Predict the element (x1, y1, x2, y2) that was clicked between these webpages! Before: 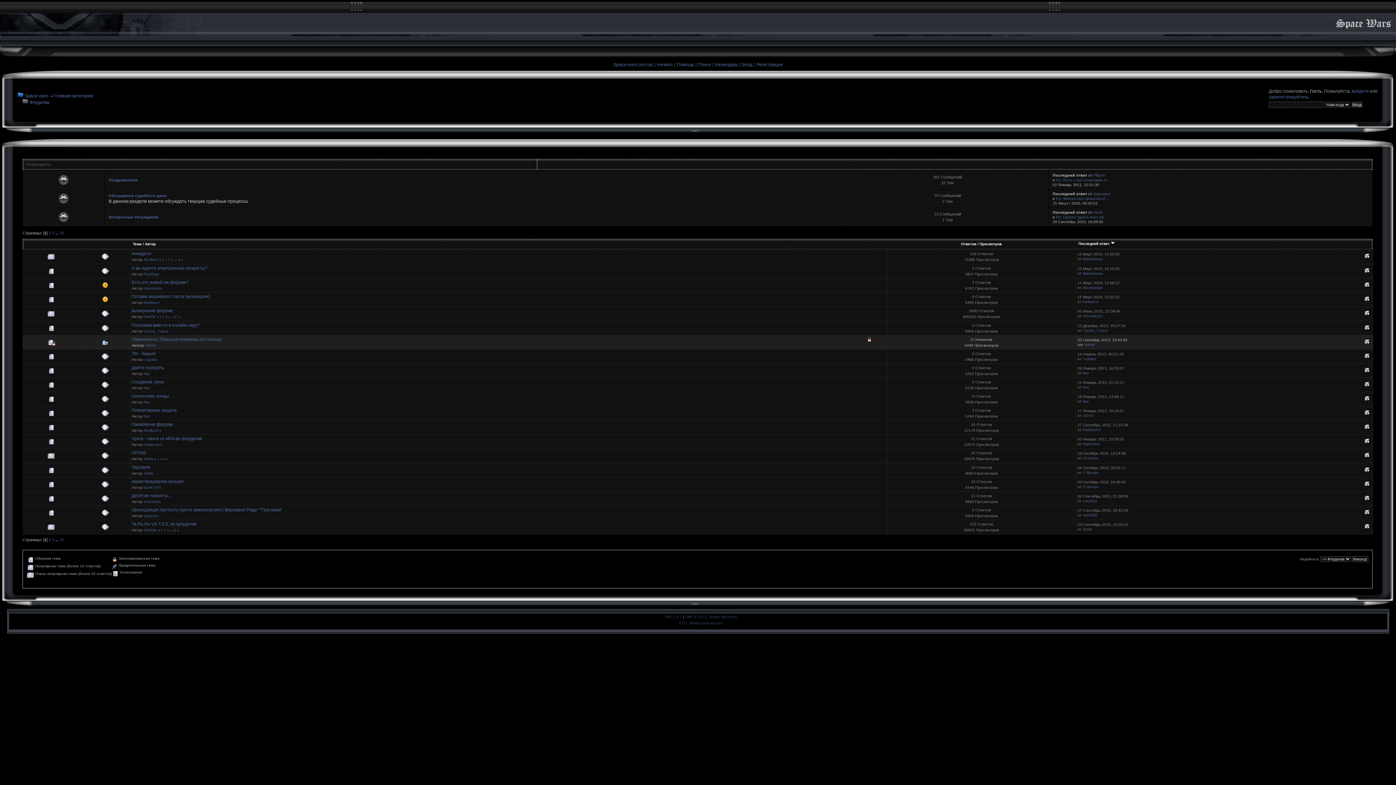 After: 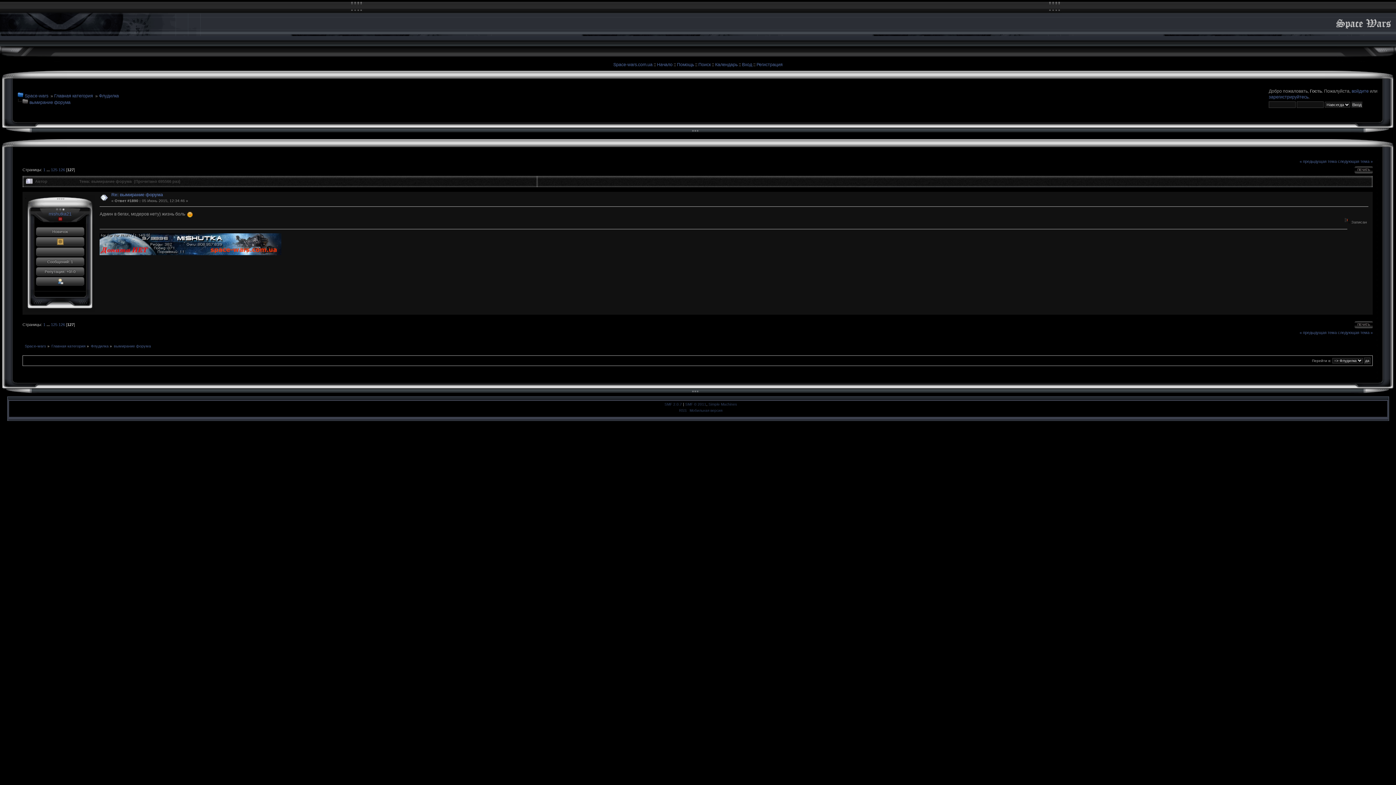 Action: label: 127 bbox: (172, 315, 178, 318)